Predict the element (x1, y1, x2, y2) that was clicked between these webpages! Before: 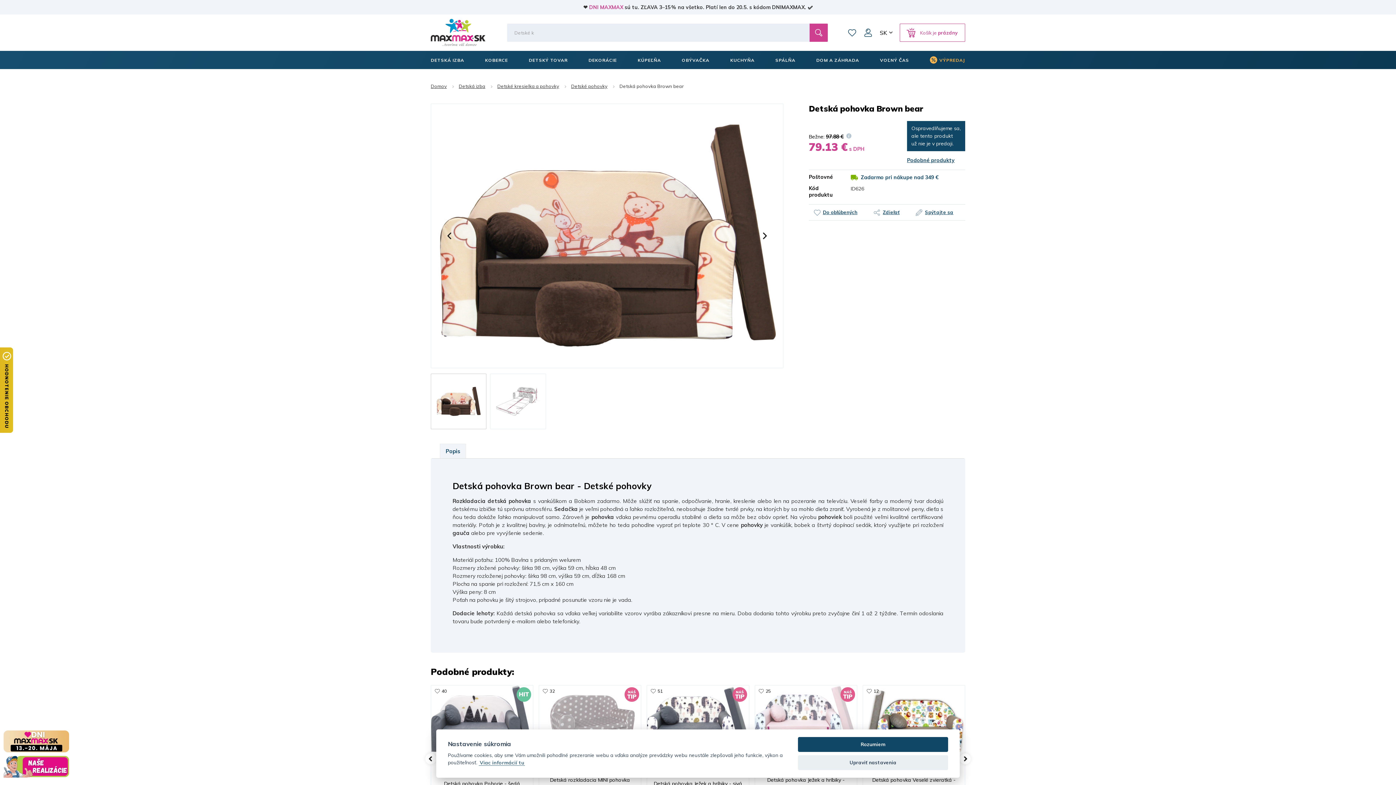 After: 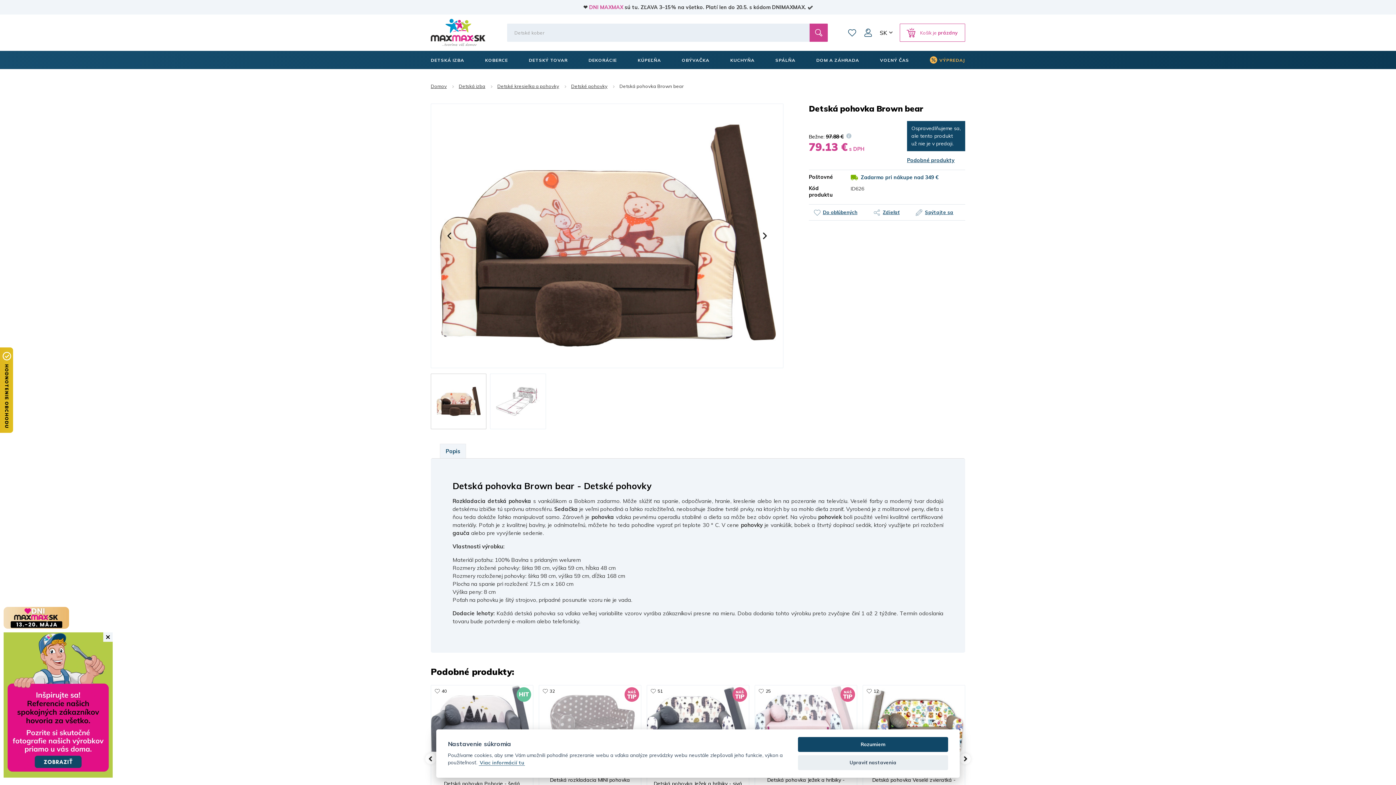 Action: bbox: (3, 756, 69, 778)